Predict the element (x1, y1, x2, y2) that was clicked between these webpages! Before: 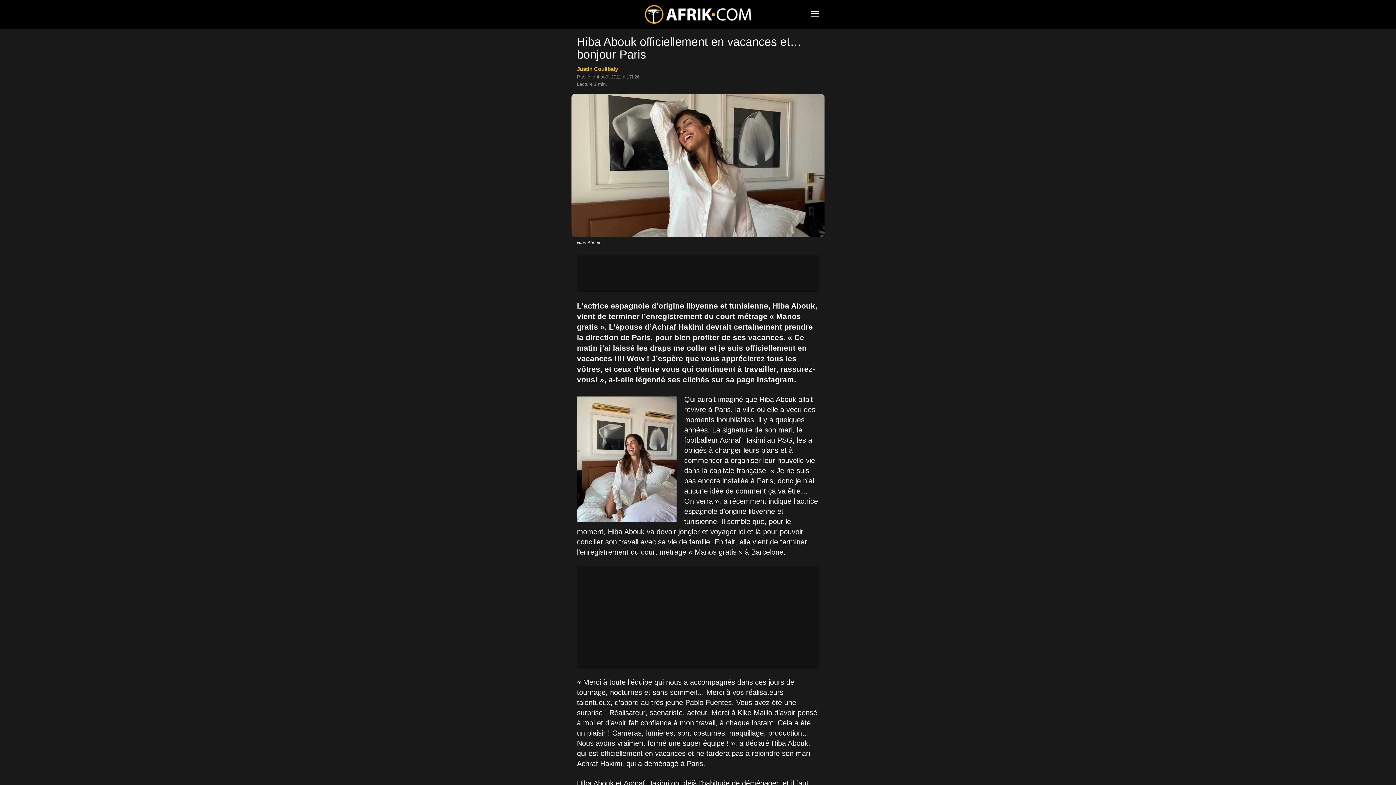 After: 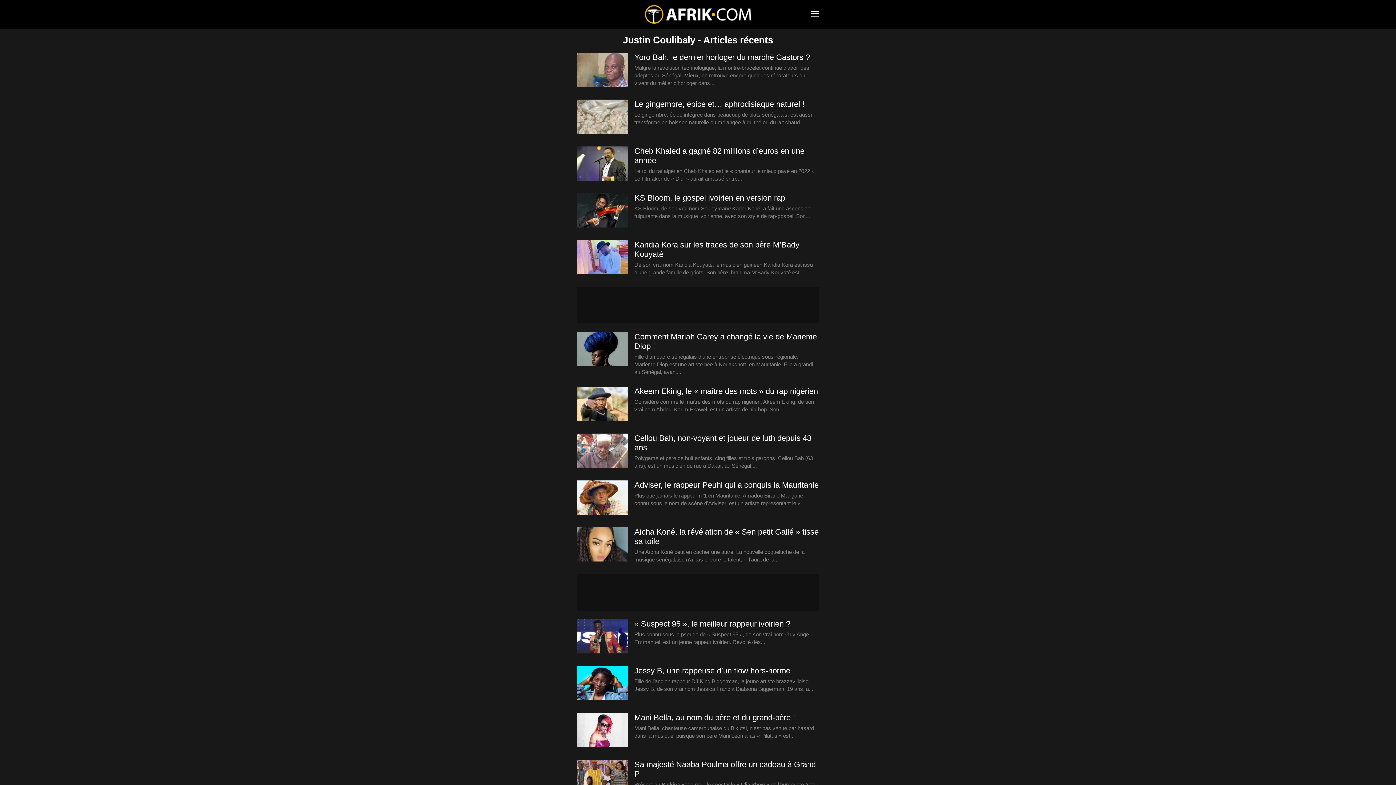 Action: label: Justin Coulibaly bbox: (577, 65, 618, 72)